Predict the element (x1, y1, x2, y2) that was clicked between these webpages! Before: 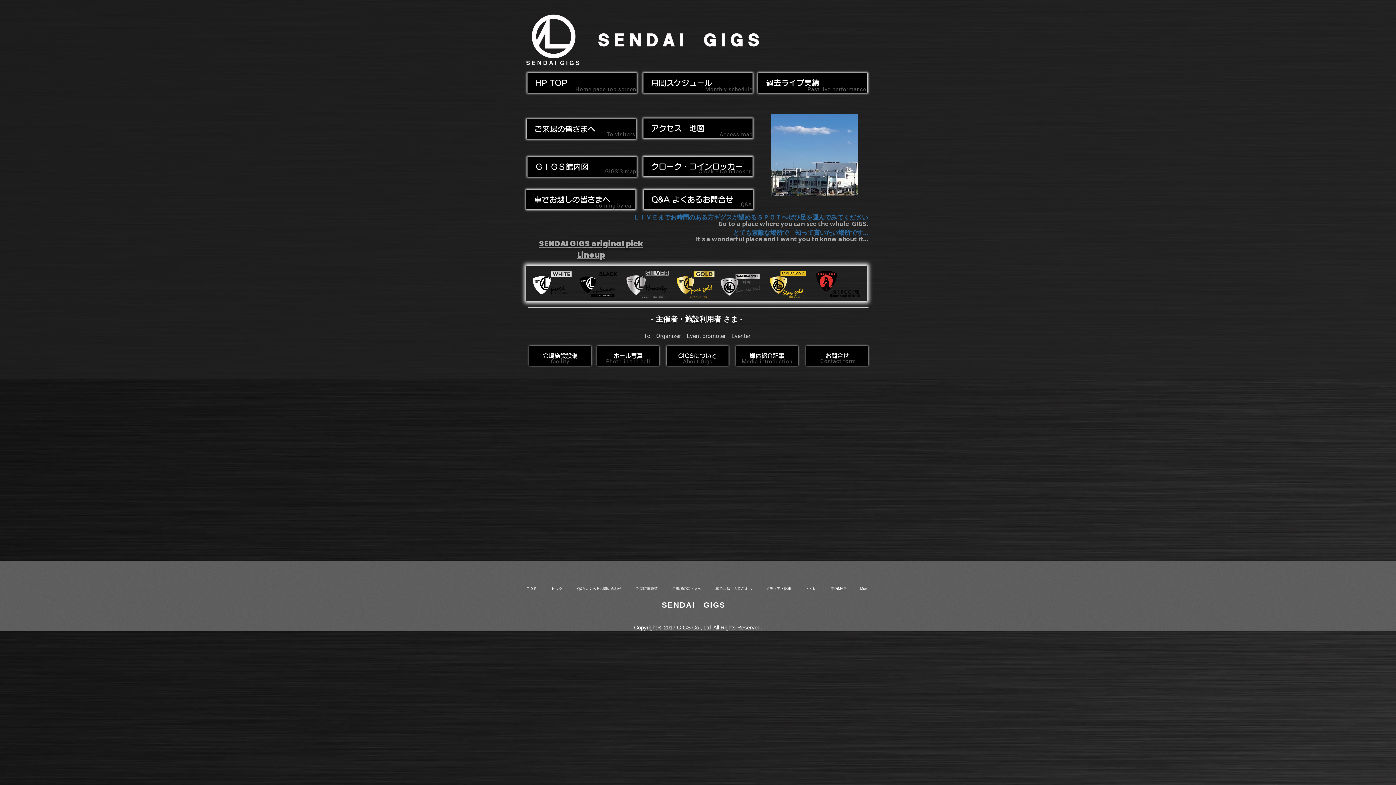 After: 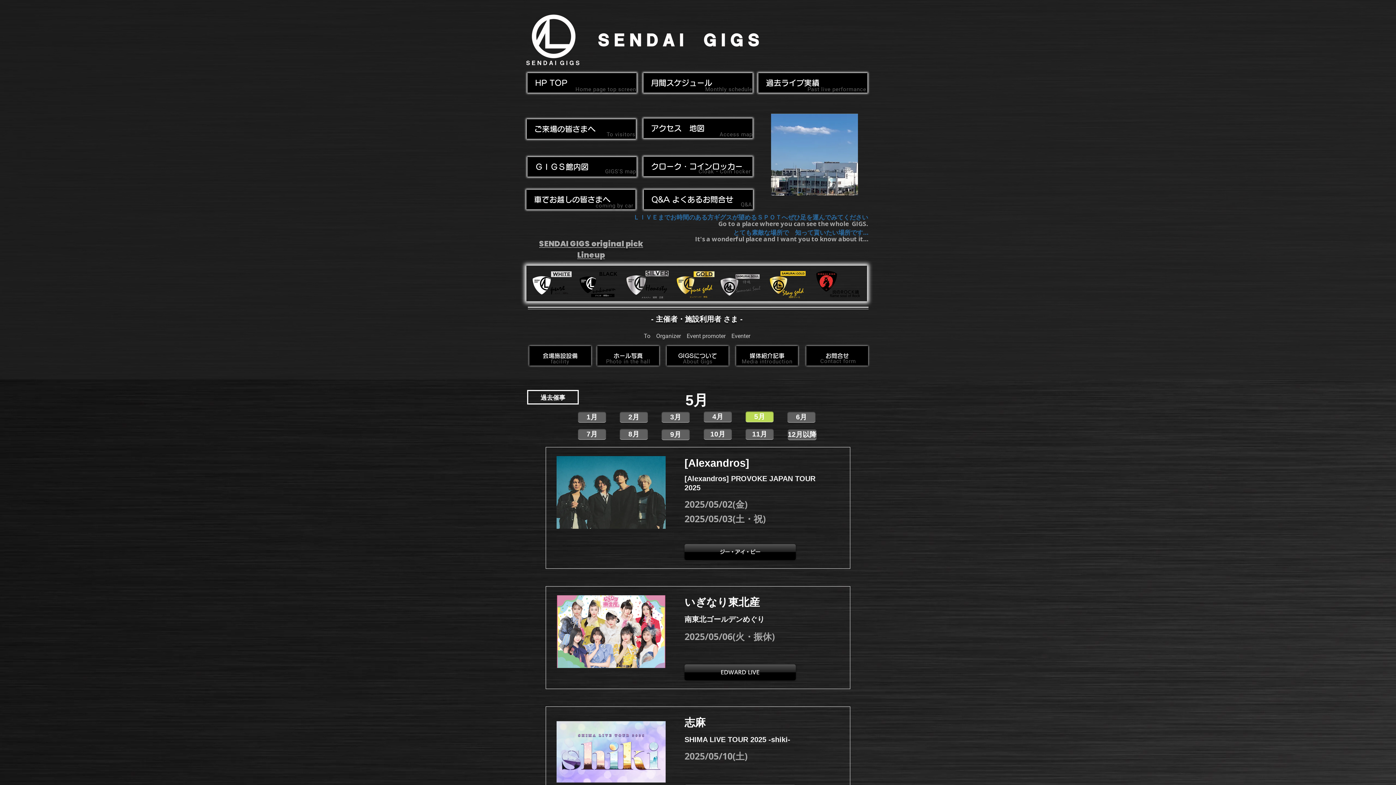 Action: bbox: (643, 73, 752, 92) label: 　月間スケジュール　